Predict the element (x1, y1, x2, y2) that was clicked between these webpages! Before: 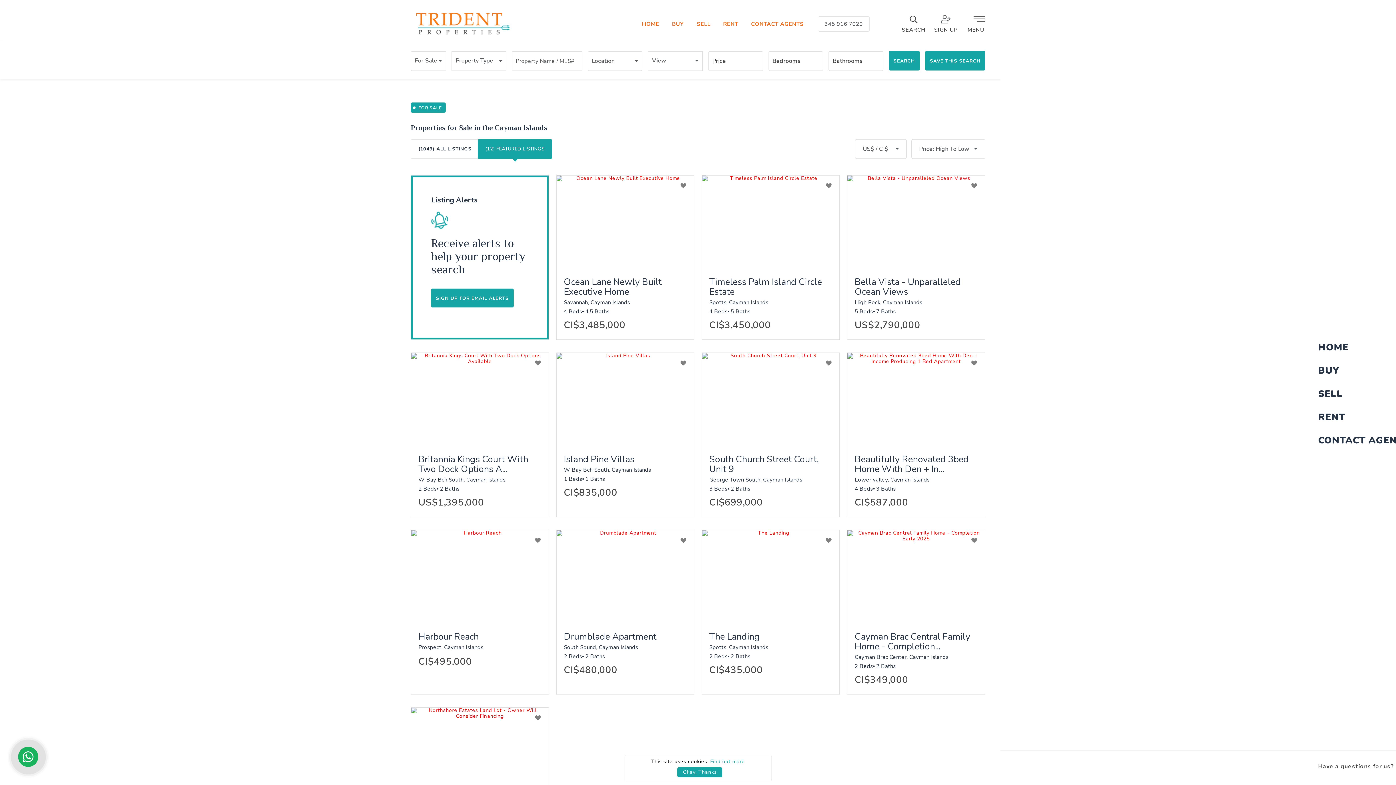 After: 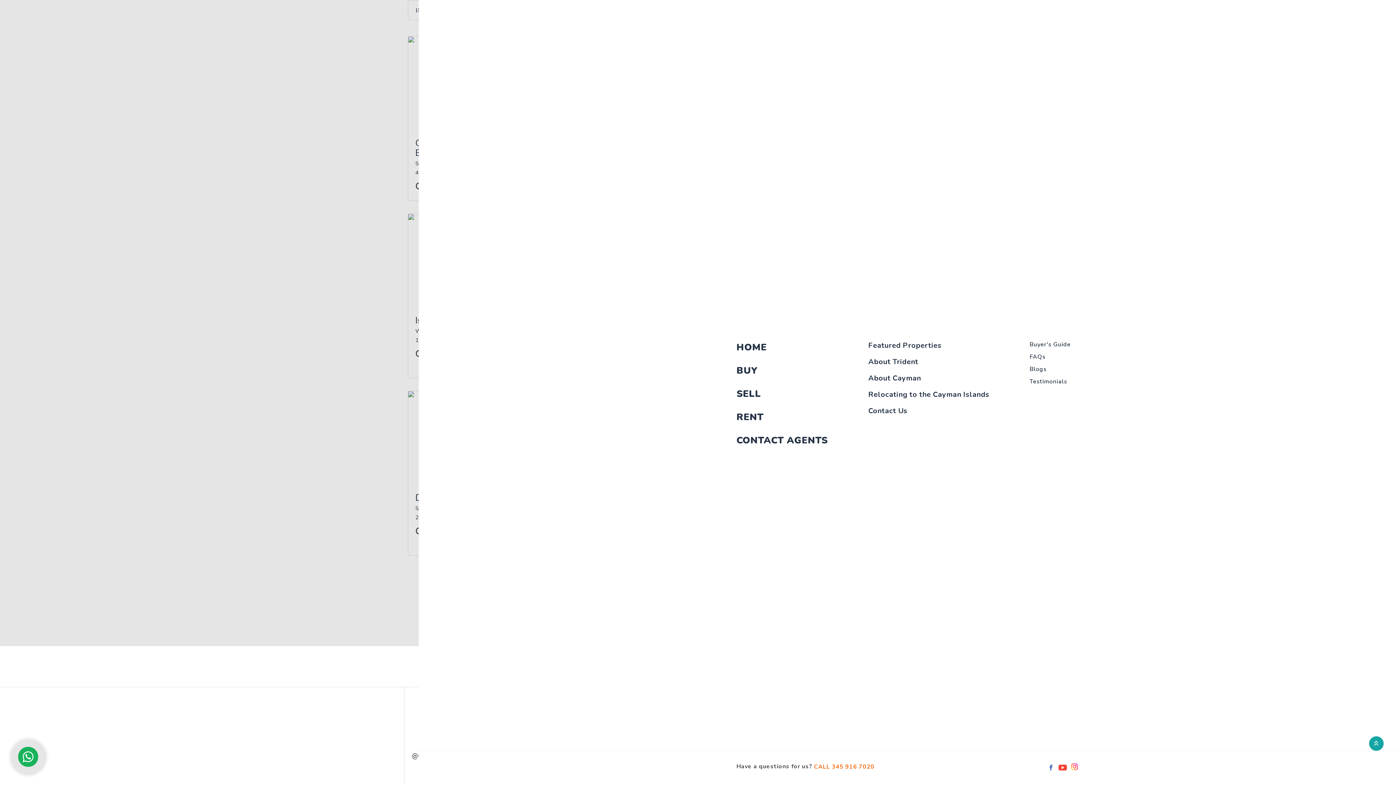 Action: label: MENU bbox: (966, 14, 985, 32)